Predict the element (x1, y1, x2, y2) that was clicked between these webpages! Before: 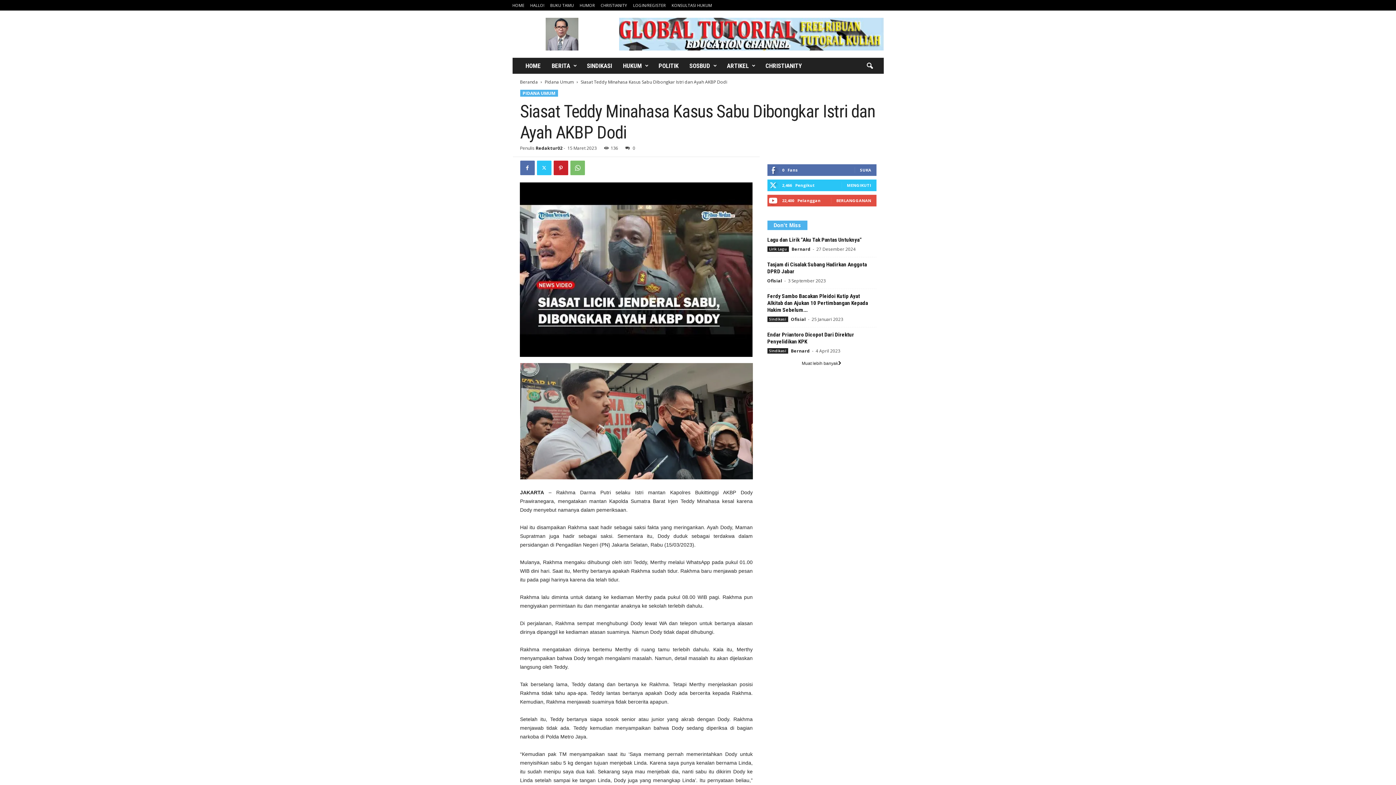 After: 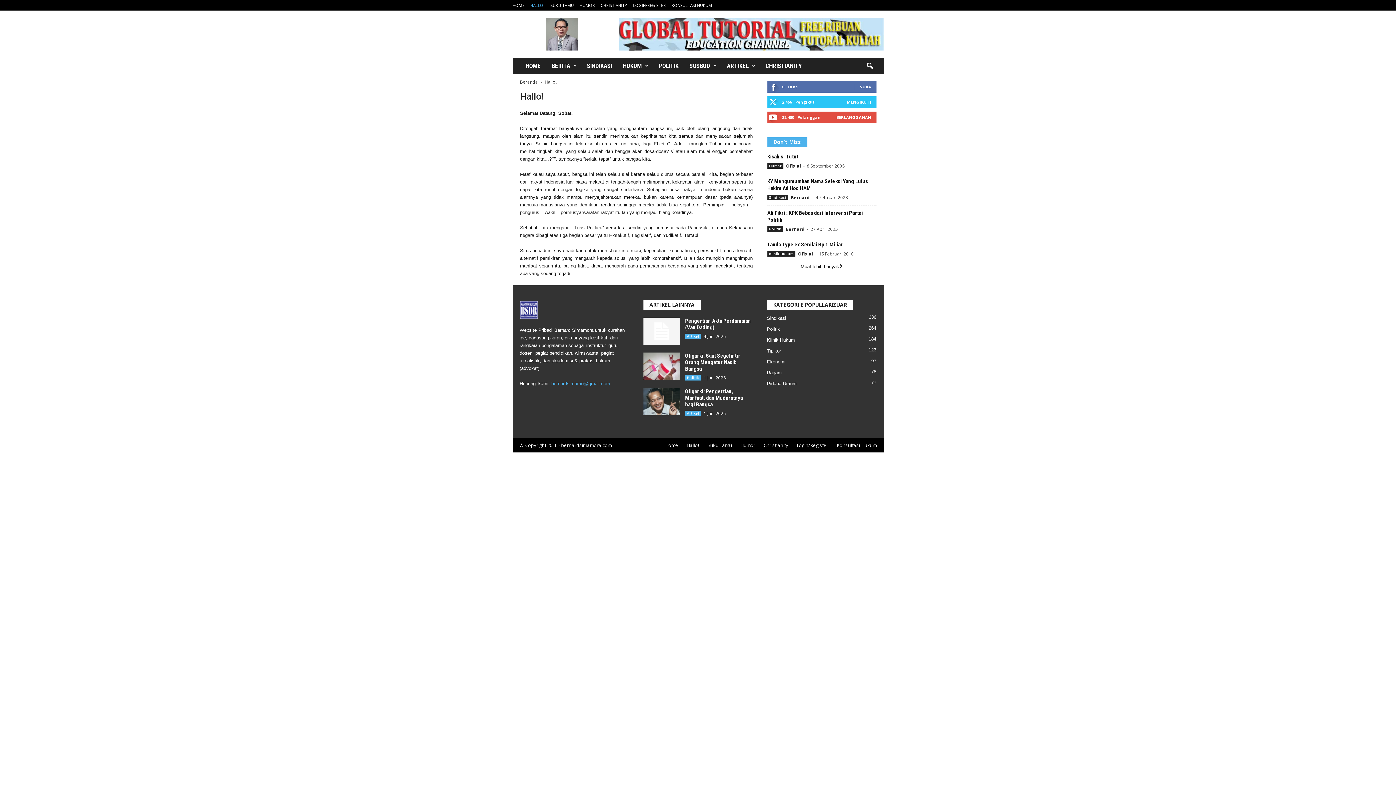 Action: label: HALLO! bbox: (530, 2, 544, 8)